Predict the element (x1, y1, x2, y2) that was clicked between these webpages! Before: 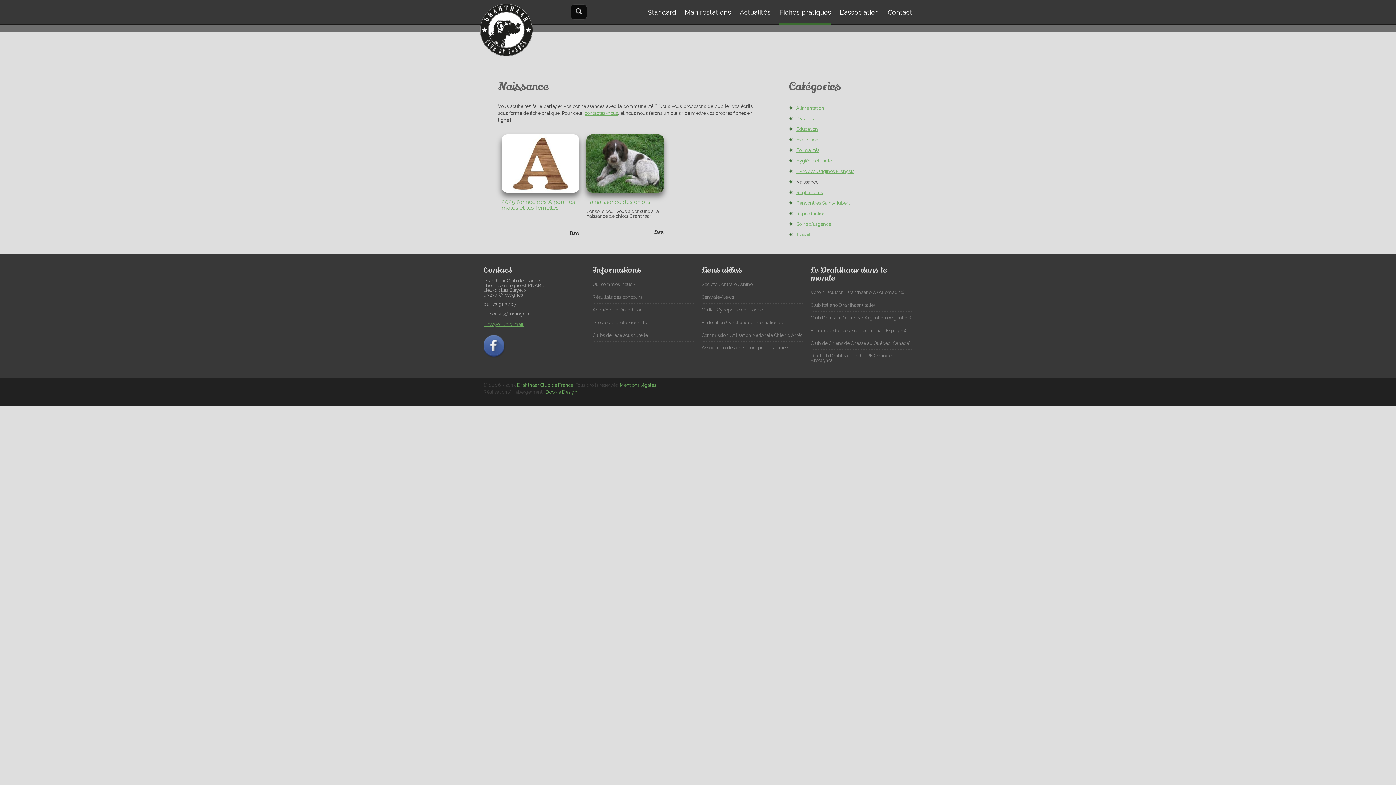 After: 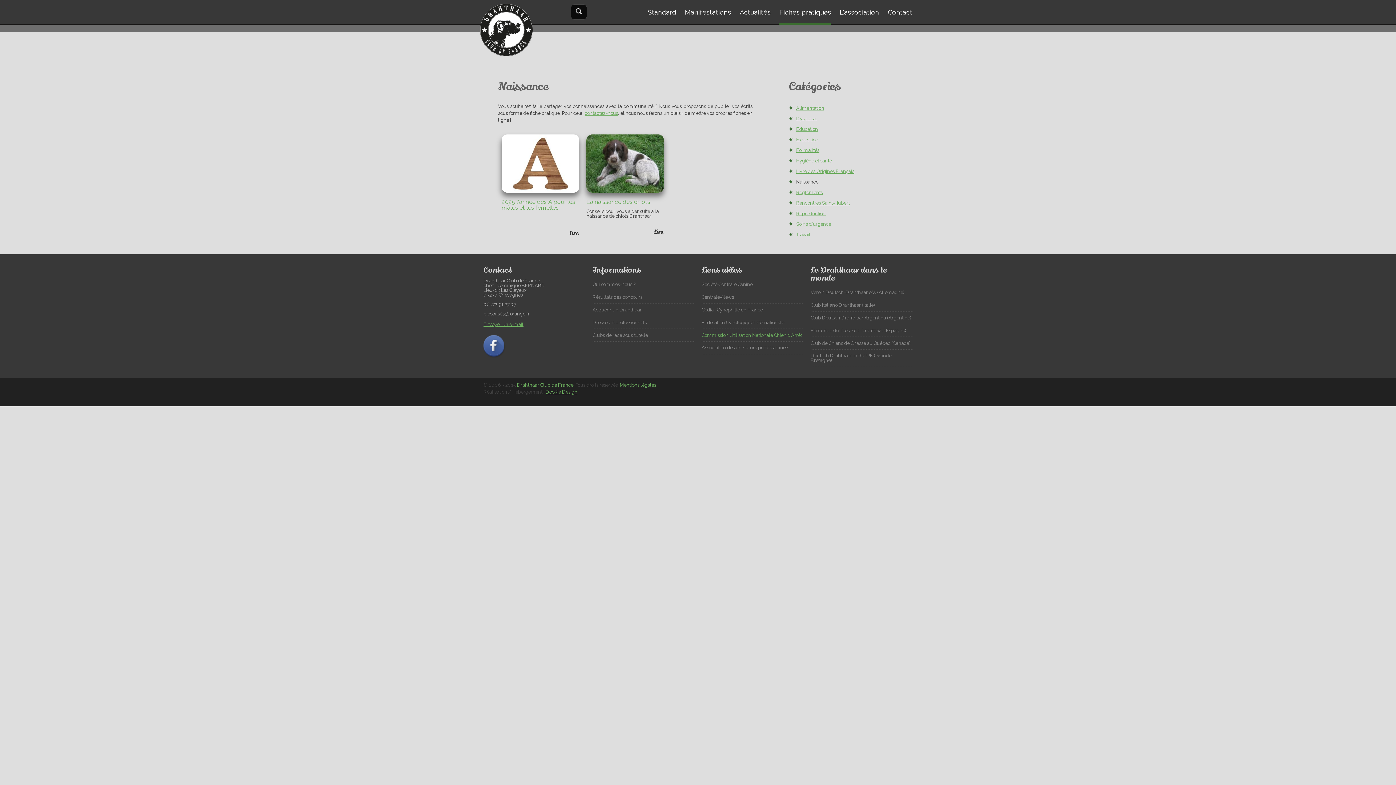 Action: label: Commission Utilisation Nationale Chien d'Arrêt bbox: (701, 332, 802, 338)